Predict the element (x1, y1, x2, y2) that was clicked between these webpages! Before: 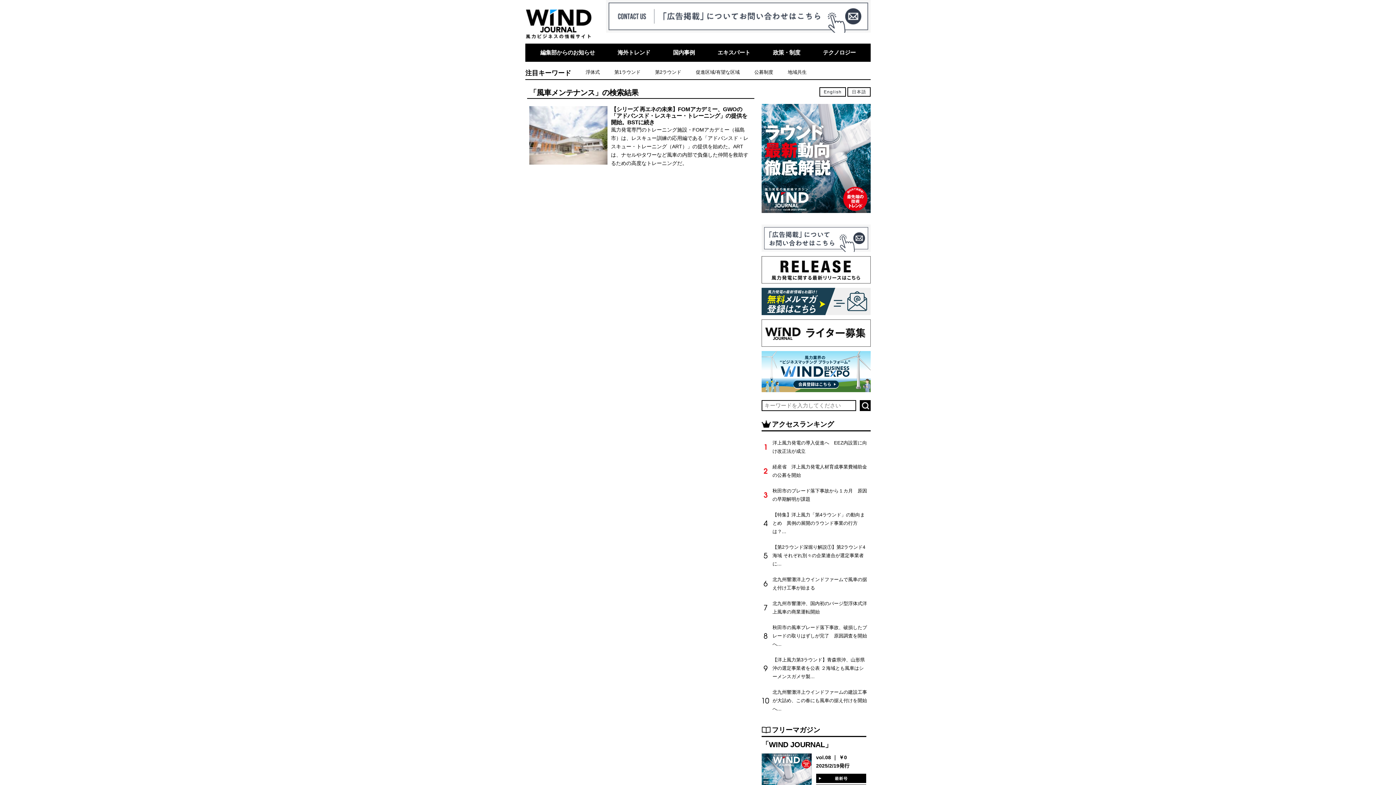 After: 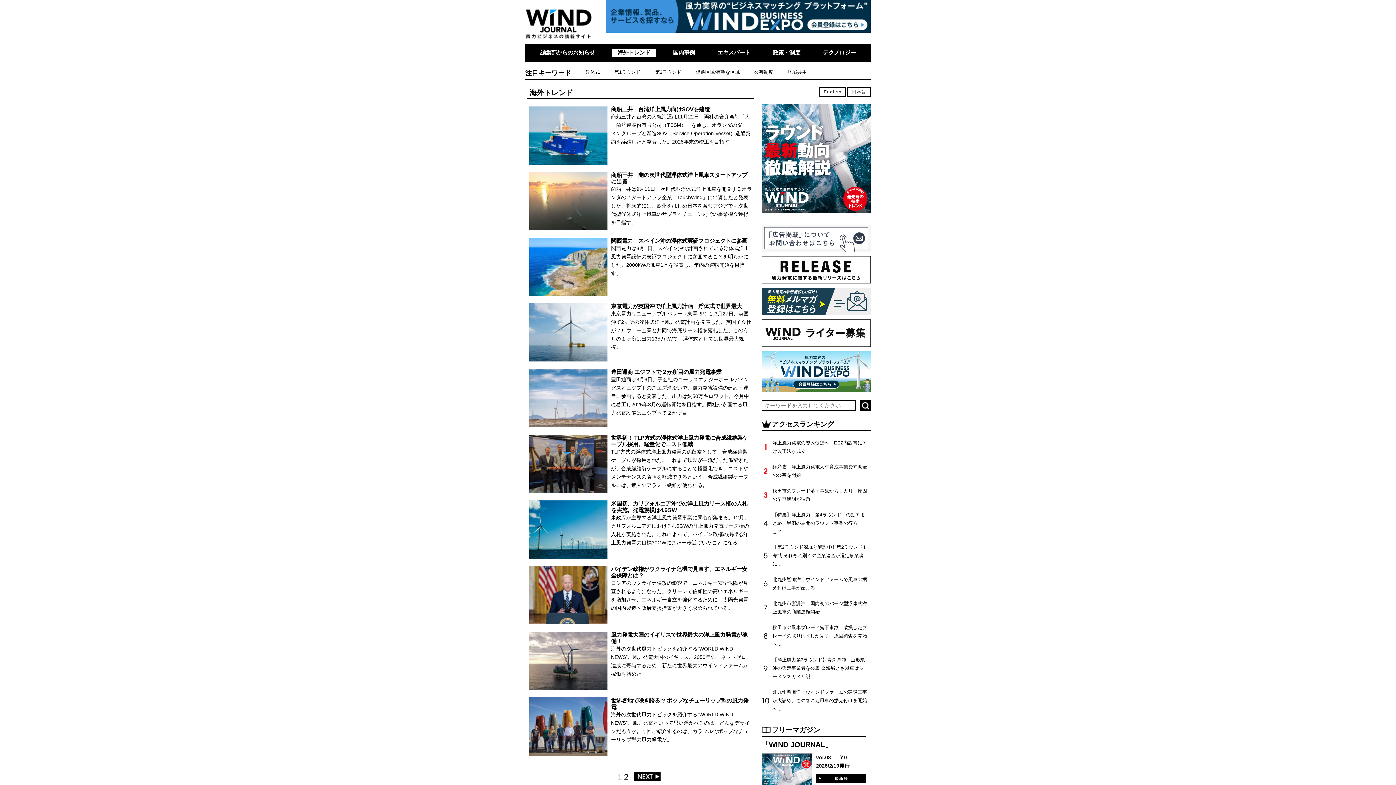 Action: label: 海外トレンド bbox: (611, 48, 656, 56)